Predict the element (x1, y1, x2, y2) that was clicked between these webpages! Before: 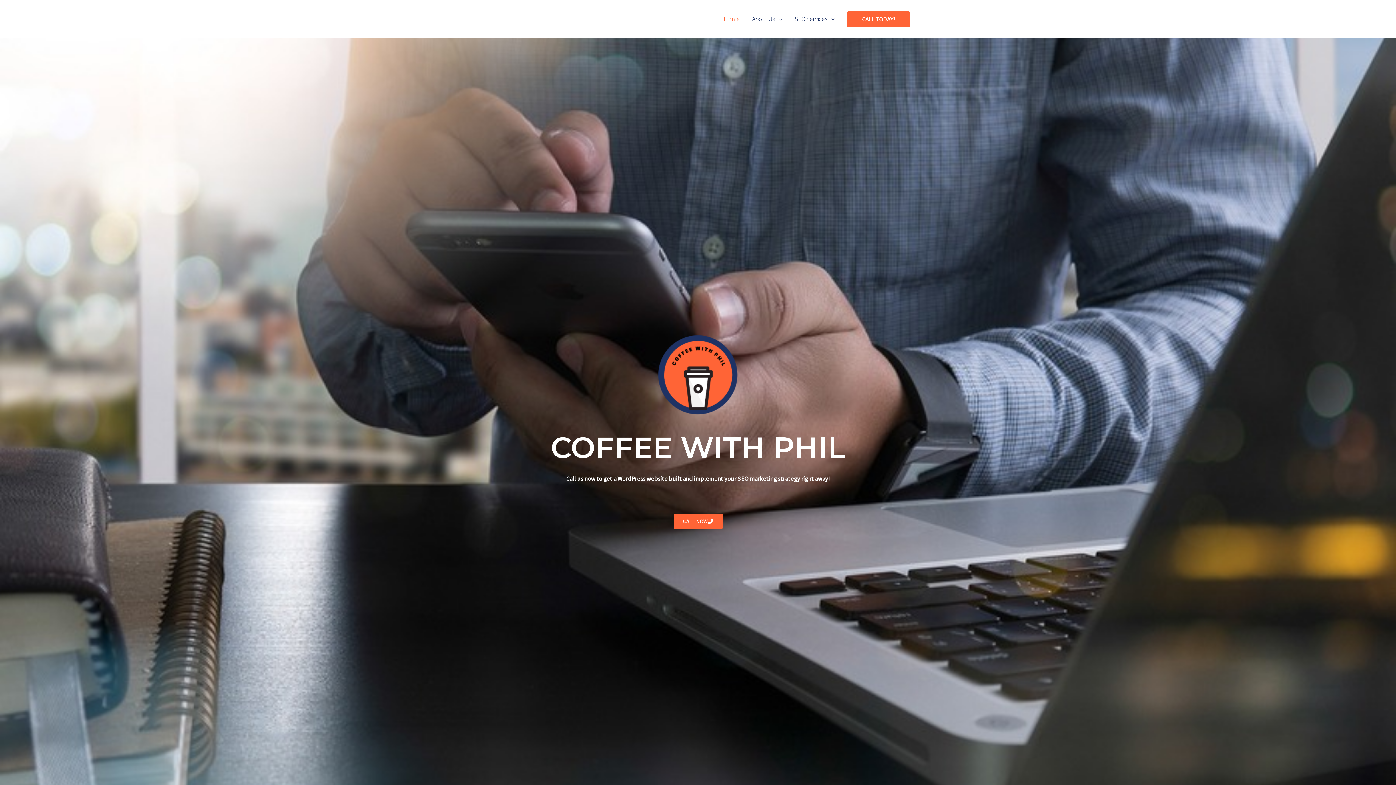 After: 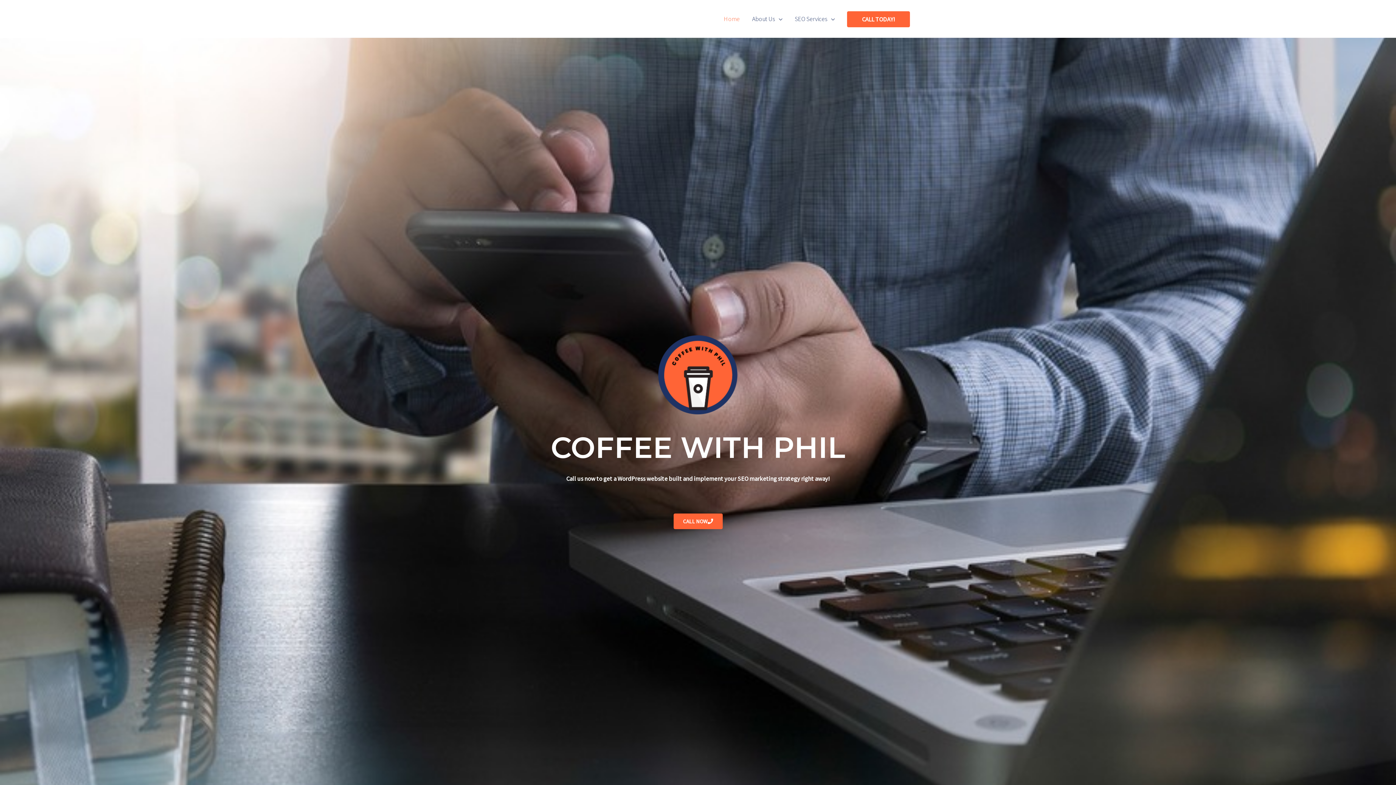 Action: bbox: (717, 6, 746, 31) label: Home